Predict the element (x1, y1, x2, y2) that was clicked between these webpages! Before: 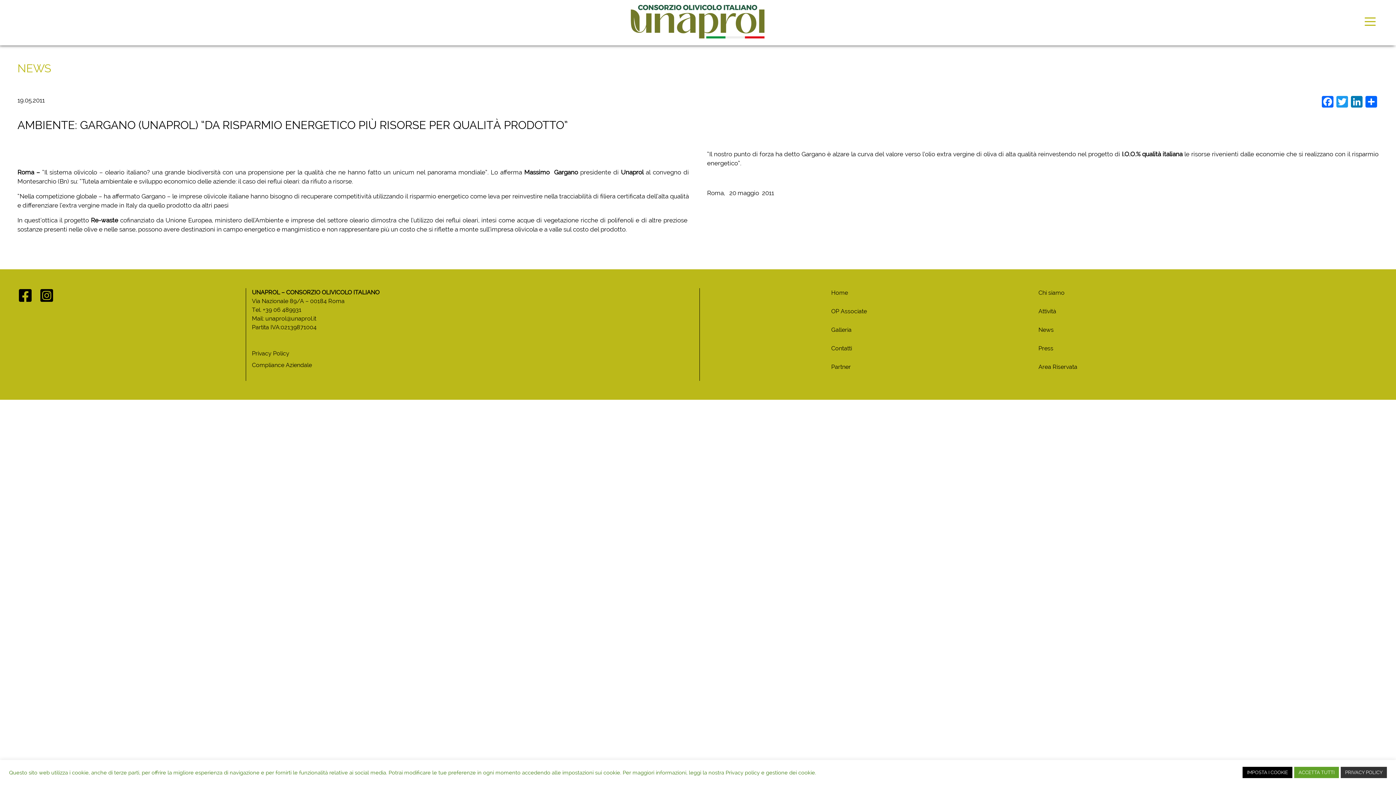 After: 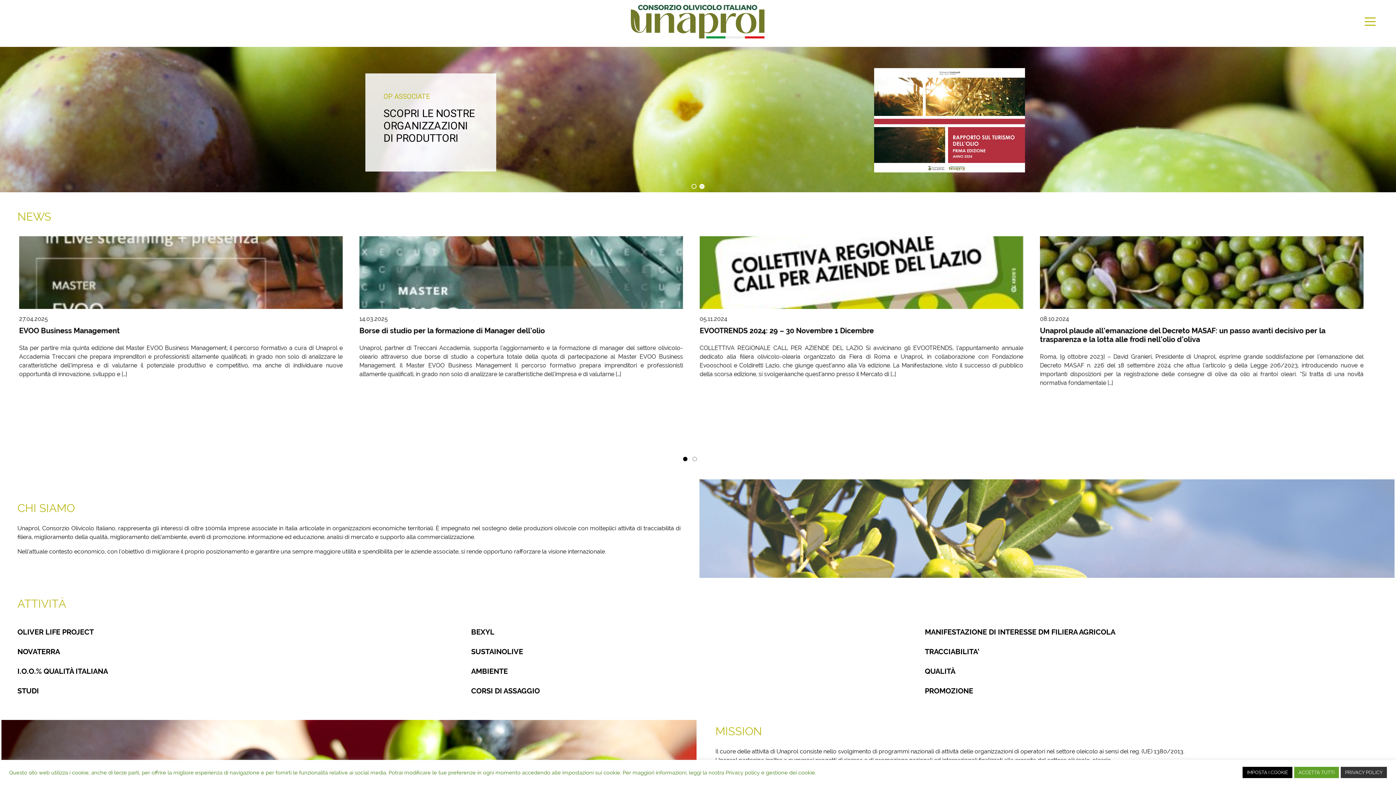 Action: label: Home bbox: (831, 288, 1027, 297)